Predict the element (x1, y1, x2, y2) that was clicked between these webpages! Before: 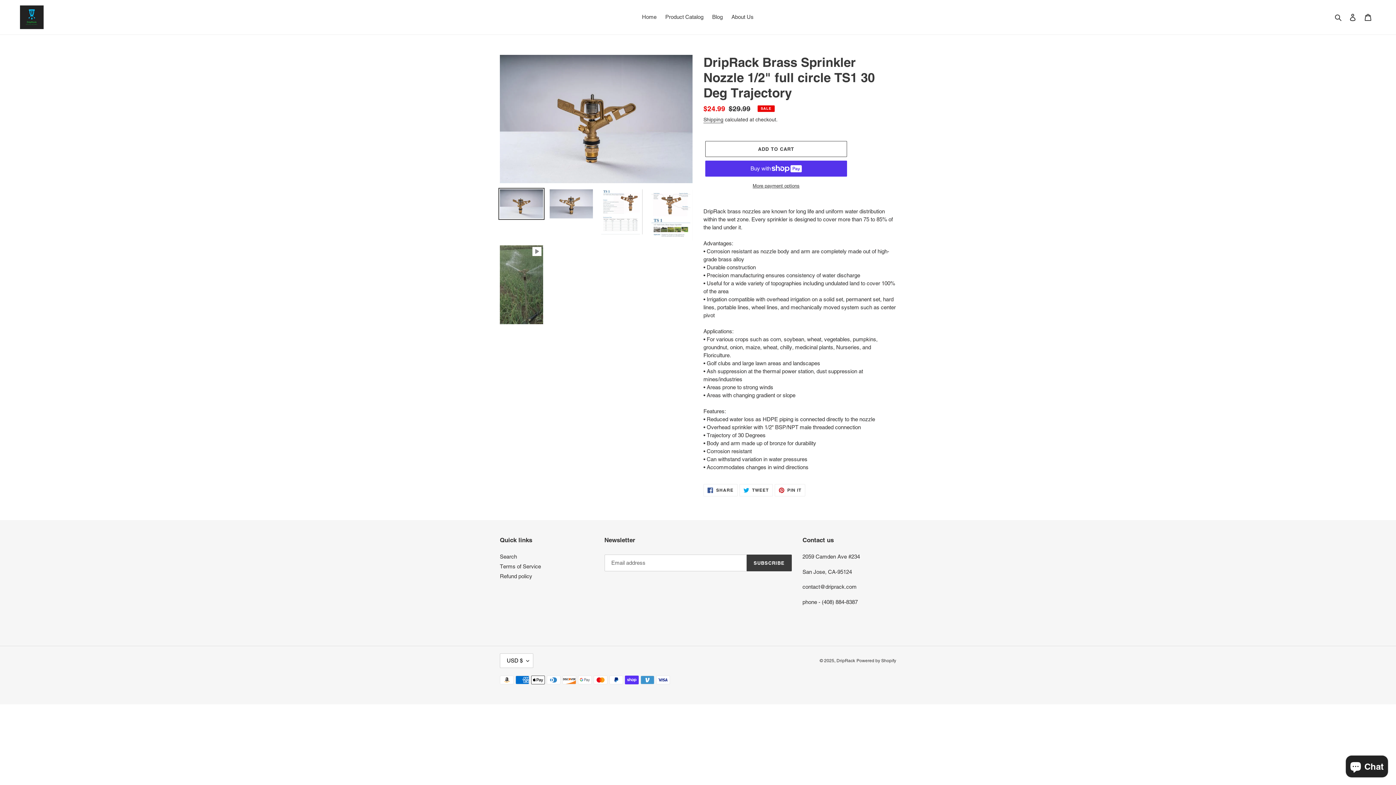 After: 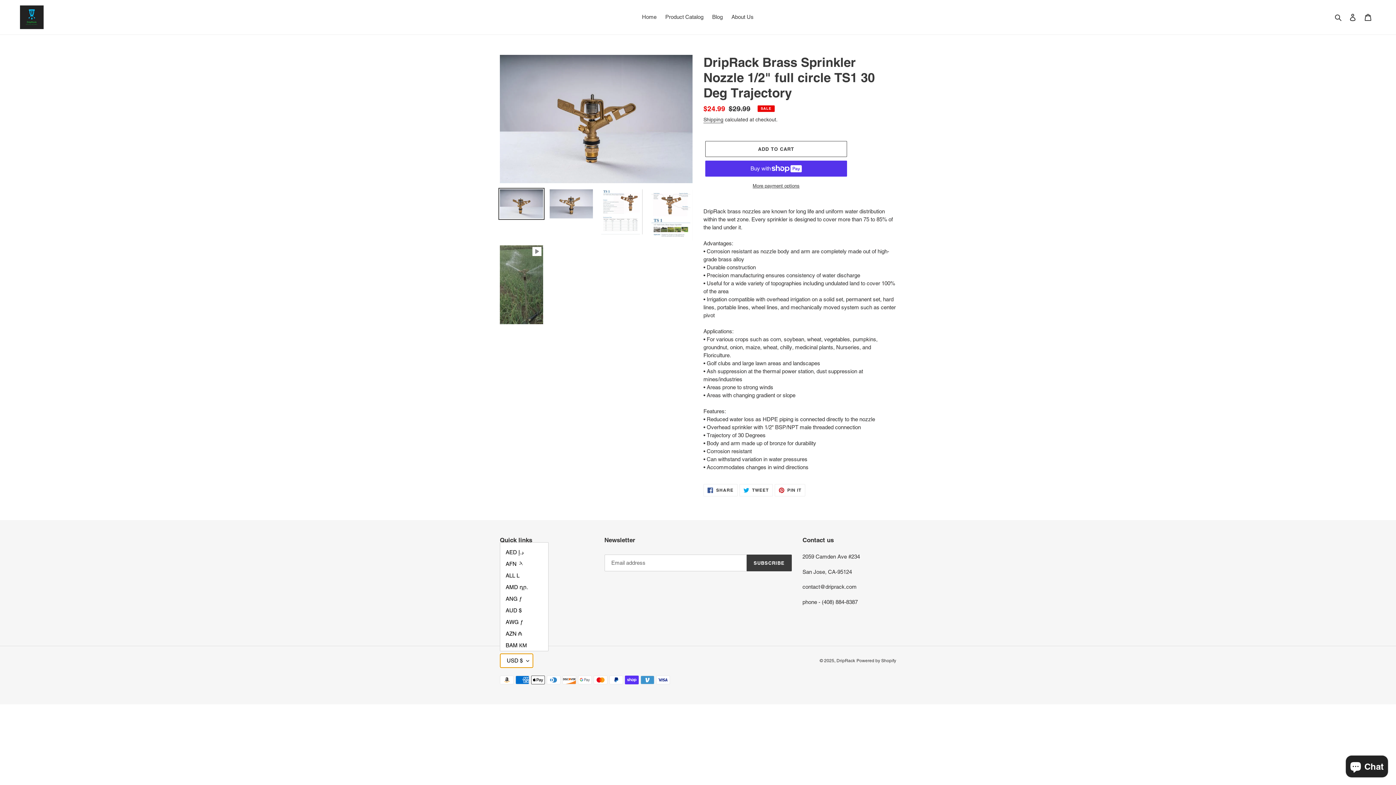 Action: bbox: (500, 653, 533, 668) label: USD $